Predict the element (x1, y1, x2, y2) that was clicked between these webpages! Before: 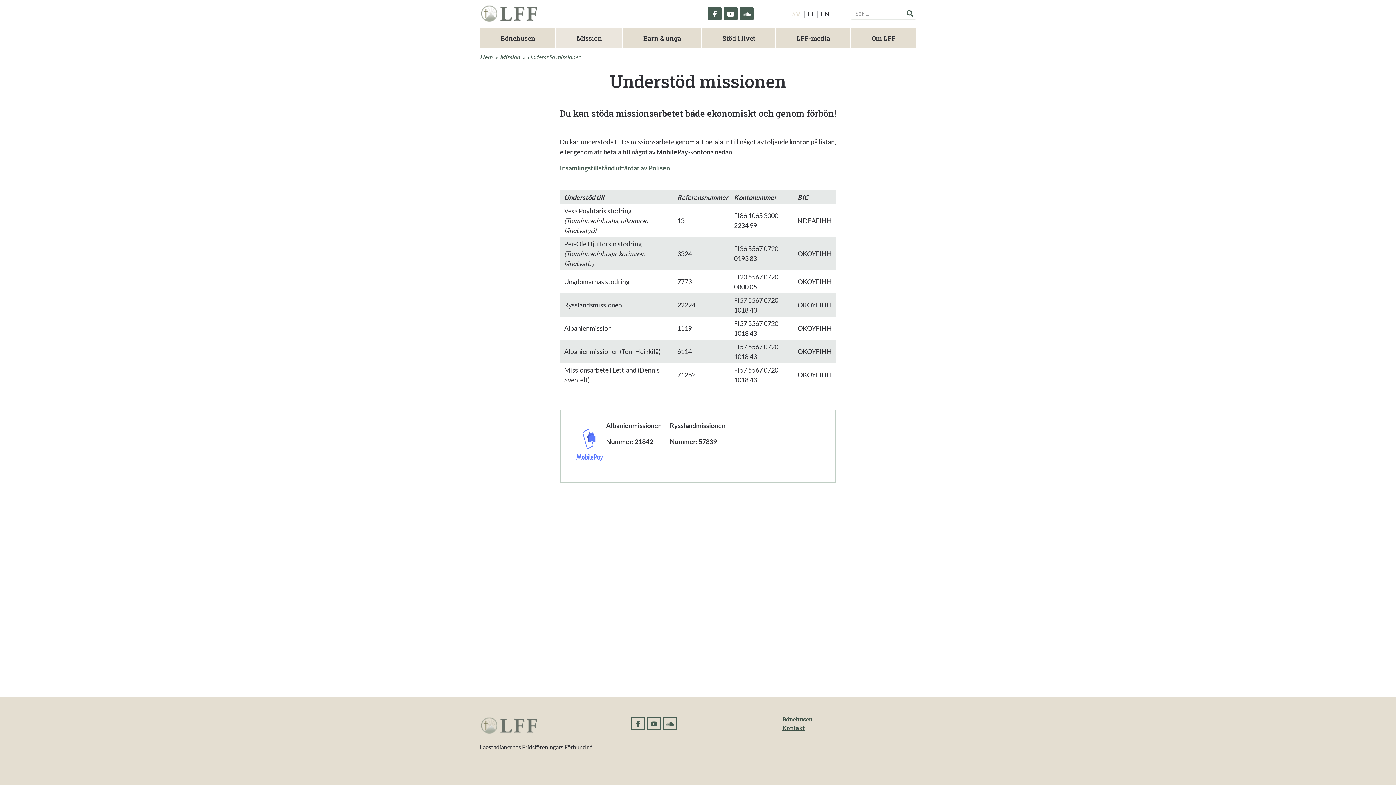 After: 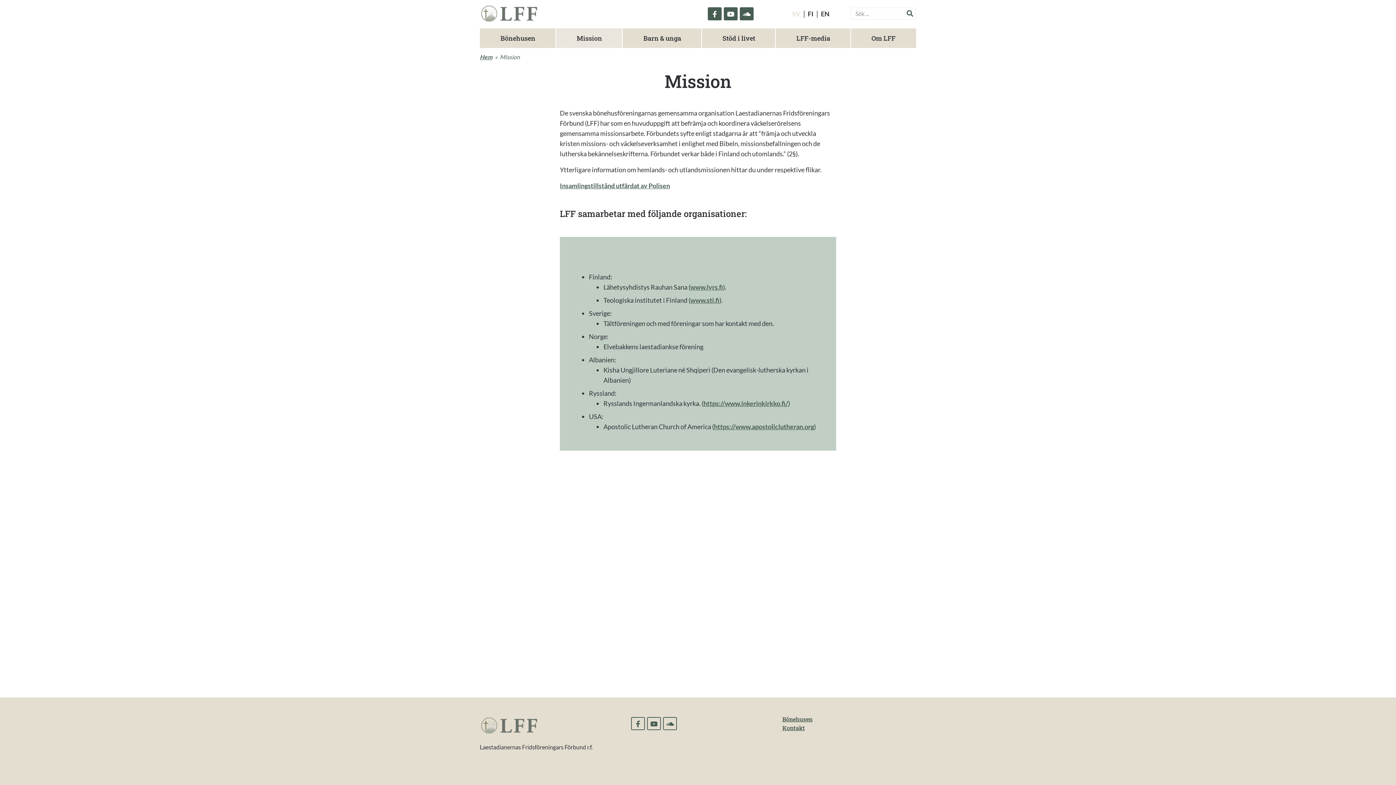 Action: bbox: (500, 53, 520, 60) label: Mission